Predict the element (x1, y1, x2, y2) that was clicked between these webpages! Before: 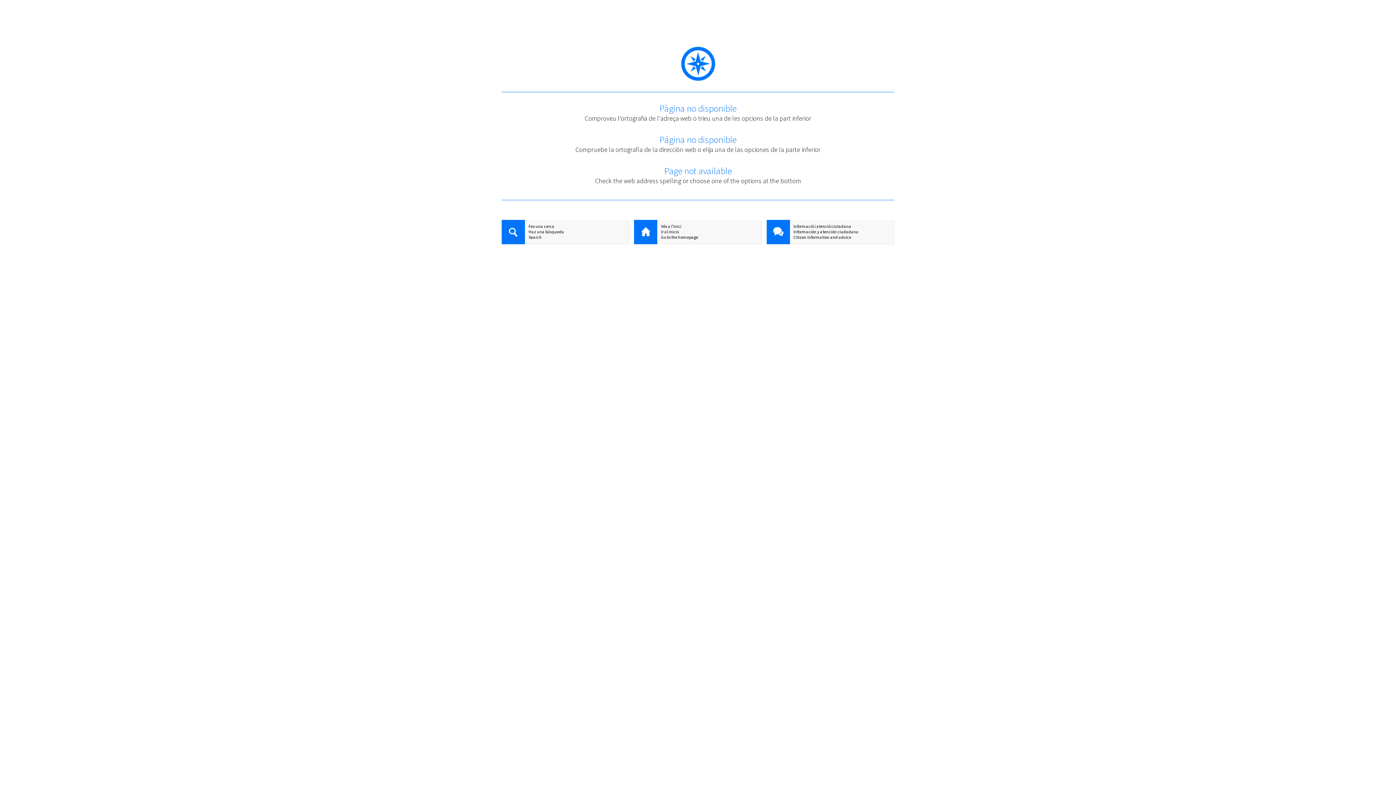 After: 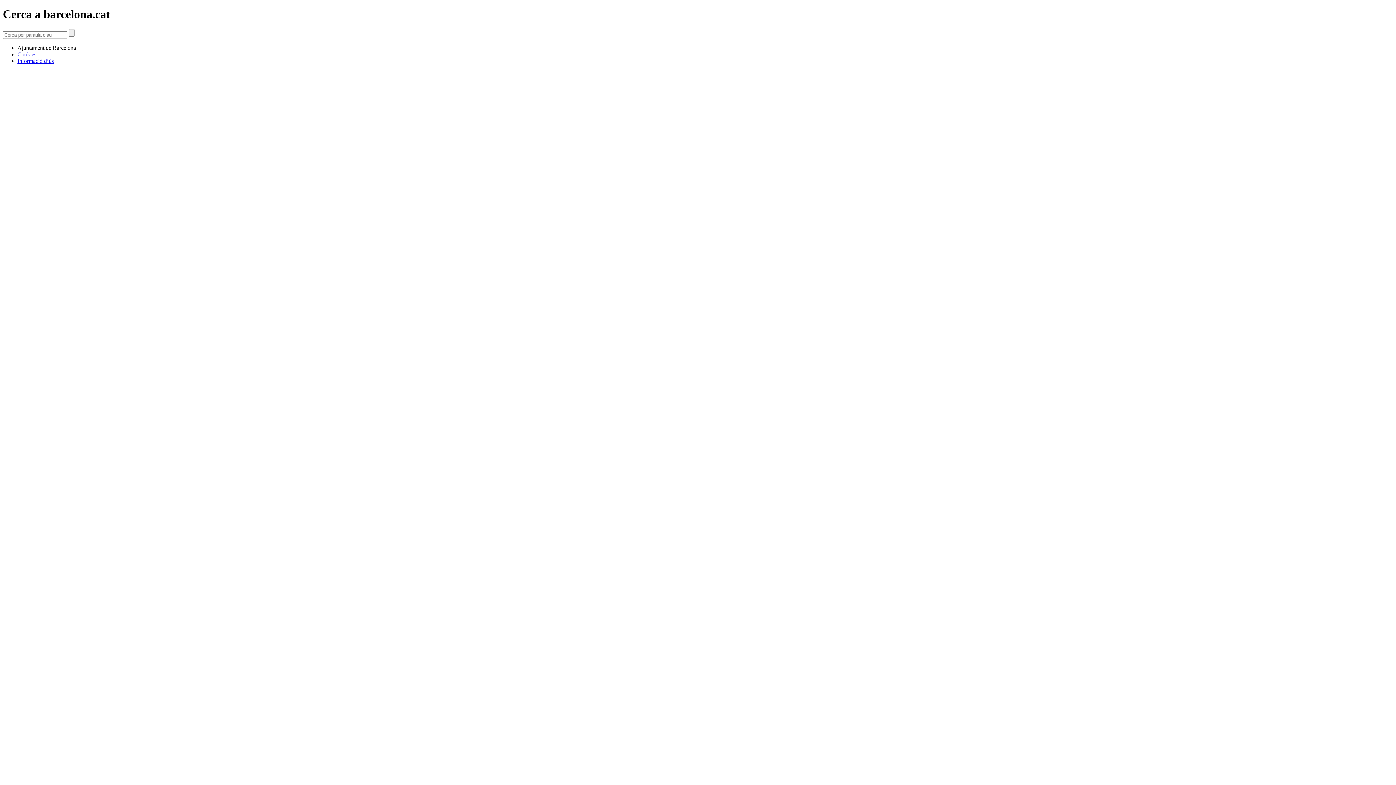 Action: bbox: (501, 223, 629, 229) label: Fes una cerca